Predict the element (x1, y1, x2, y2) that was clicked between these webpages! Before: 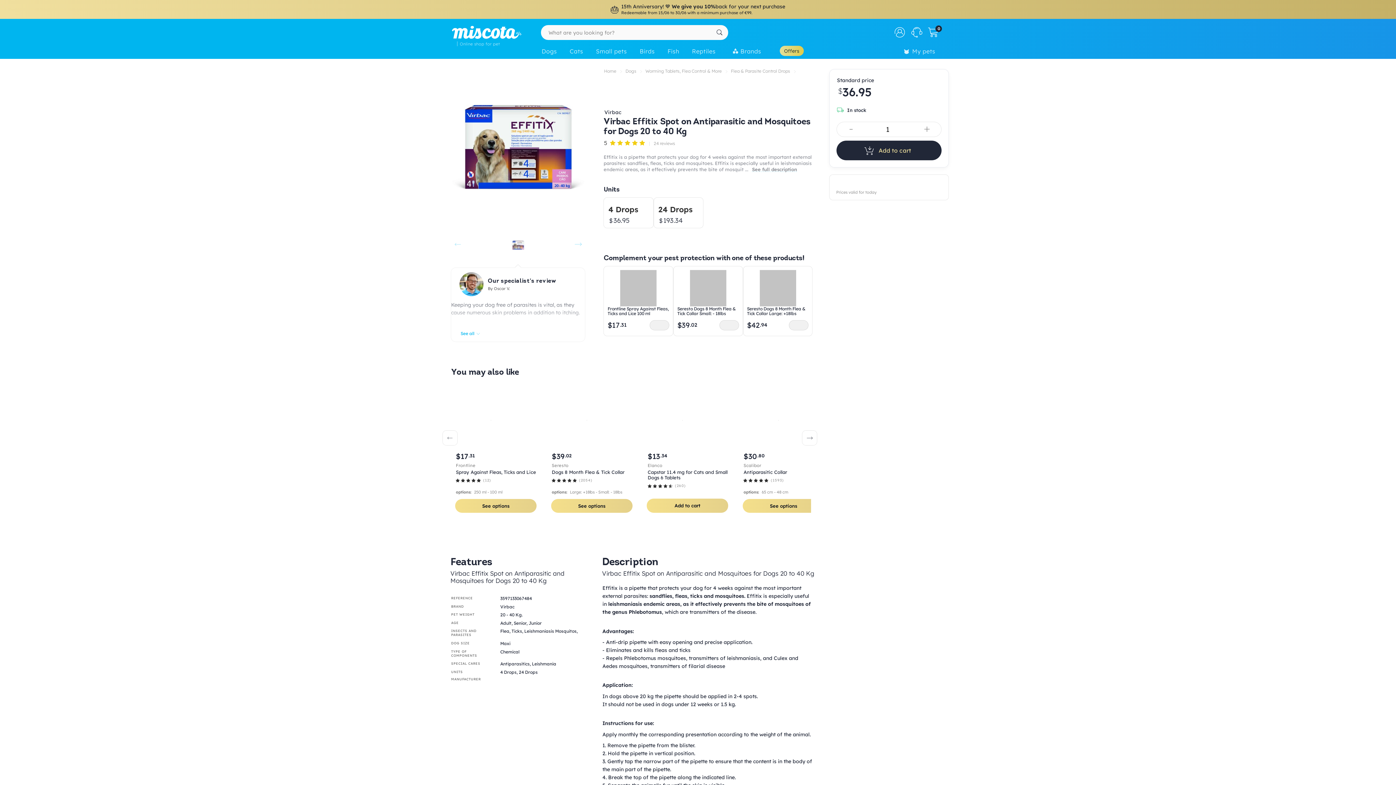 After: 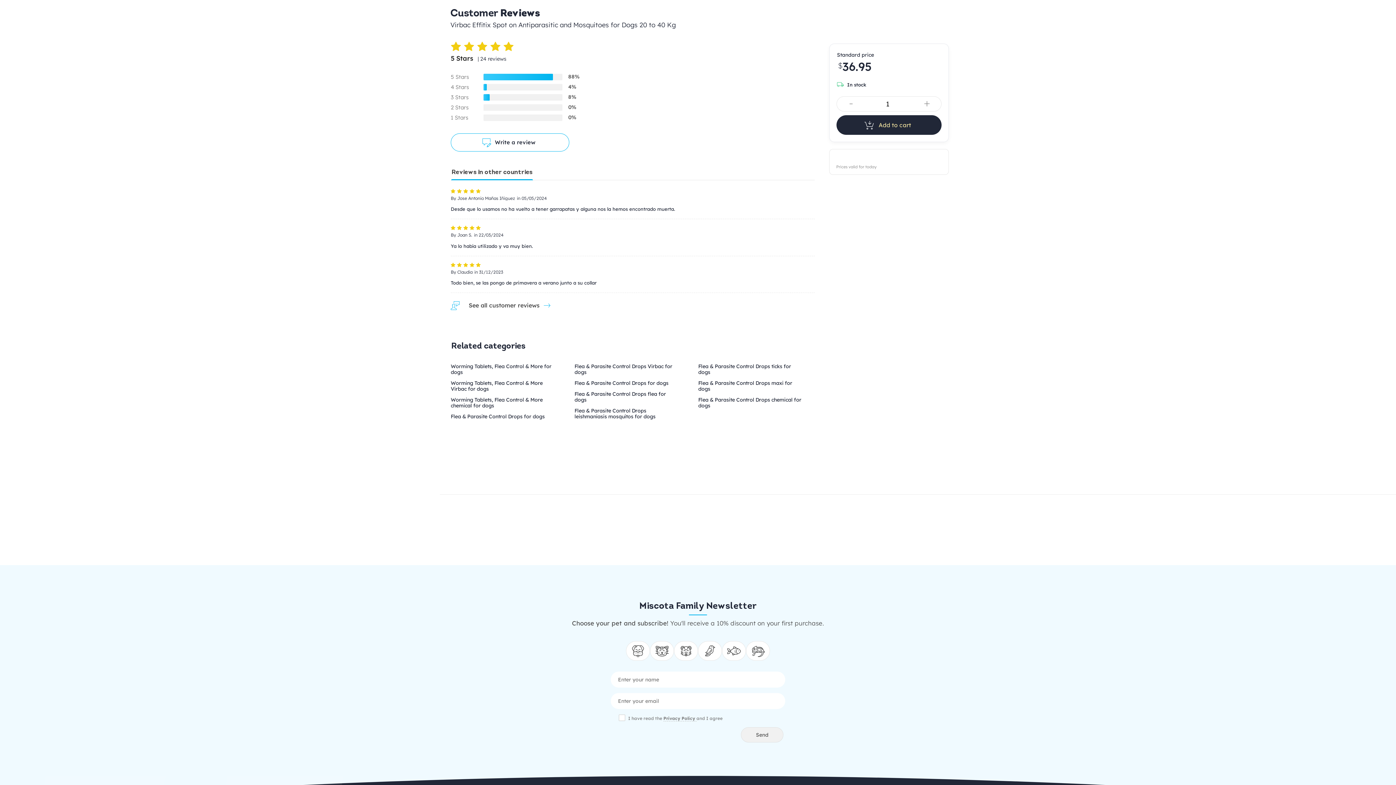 Action: label: 5  

24 reviews bbox: (603, 140, 675, 146)